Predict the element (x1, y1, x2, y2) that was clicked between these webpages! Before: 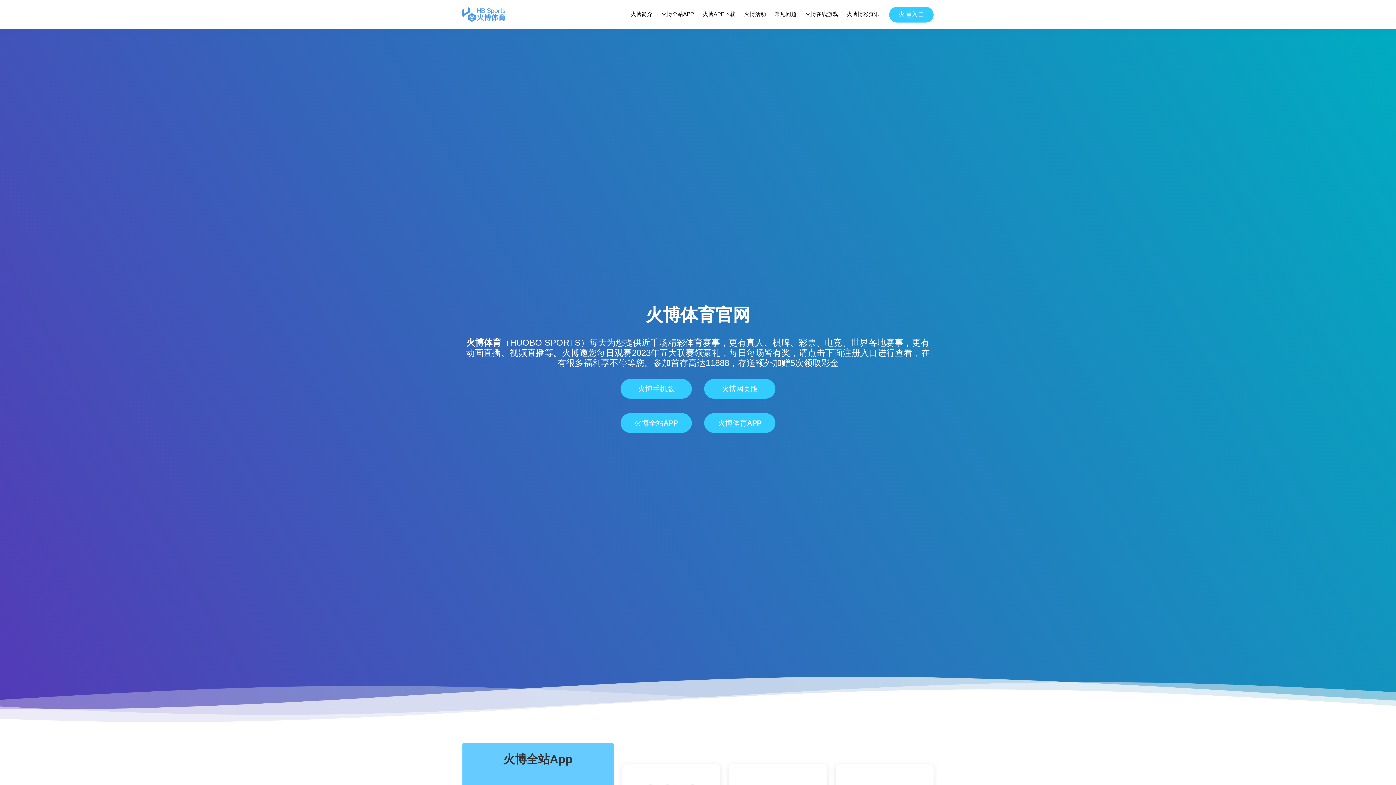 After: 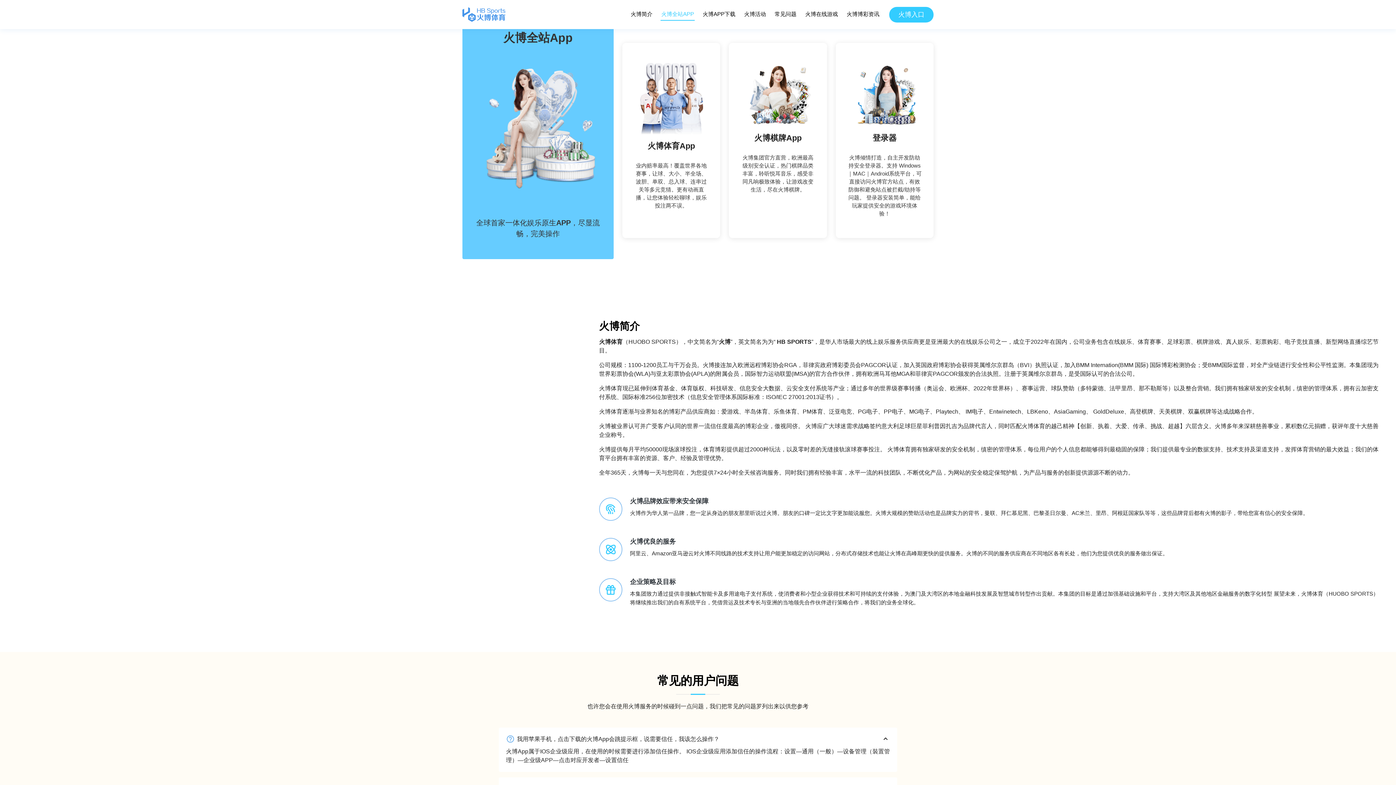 Action: label: 火博全站APP bbox: (660, 8, 694, 20)